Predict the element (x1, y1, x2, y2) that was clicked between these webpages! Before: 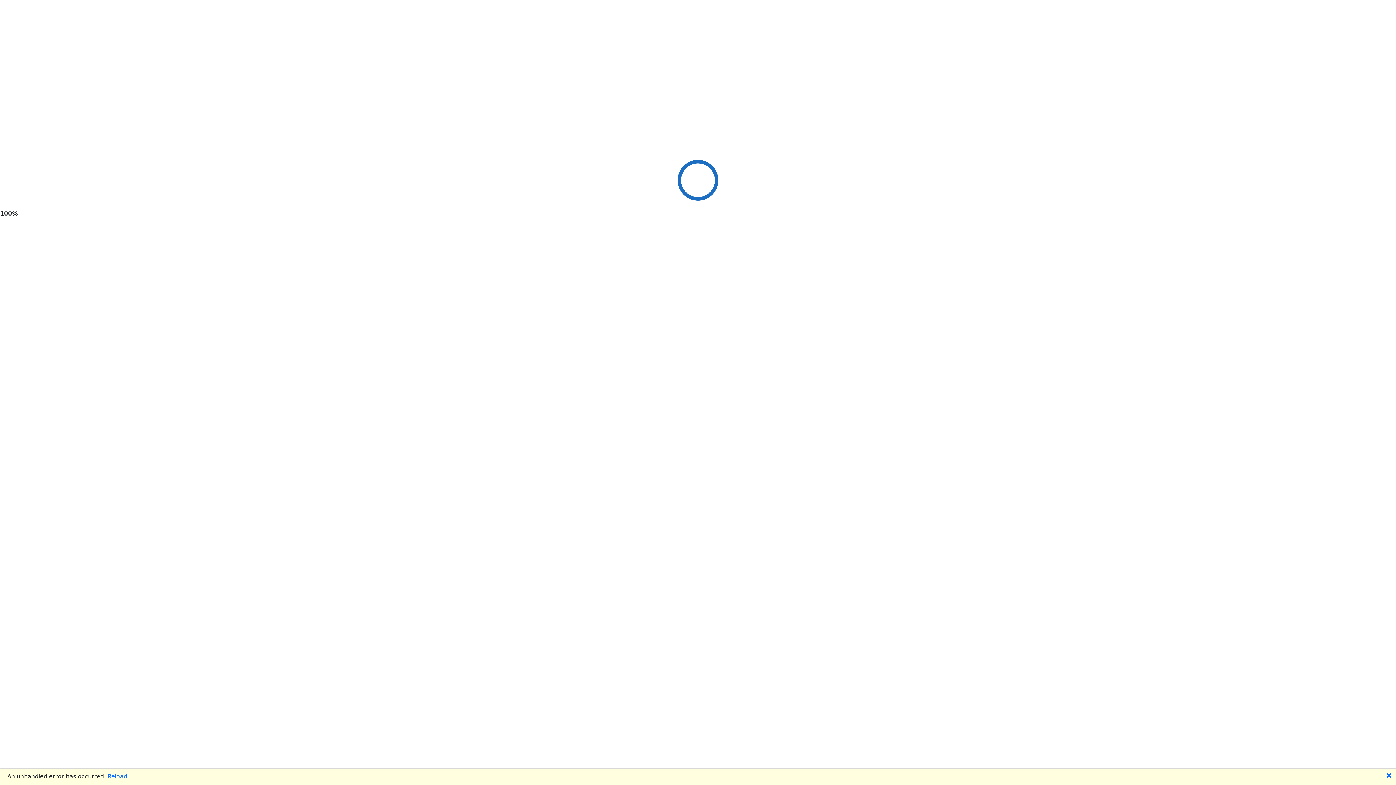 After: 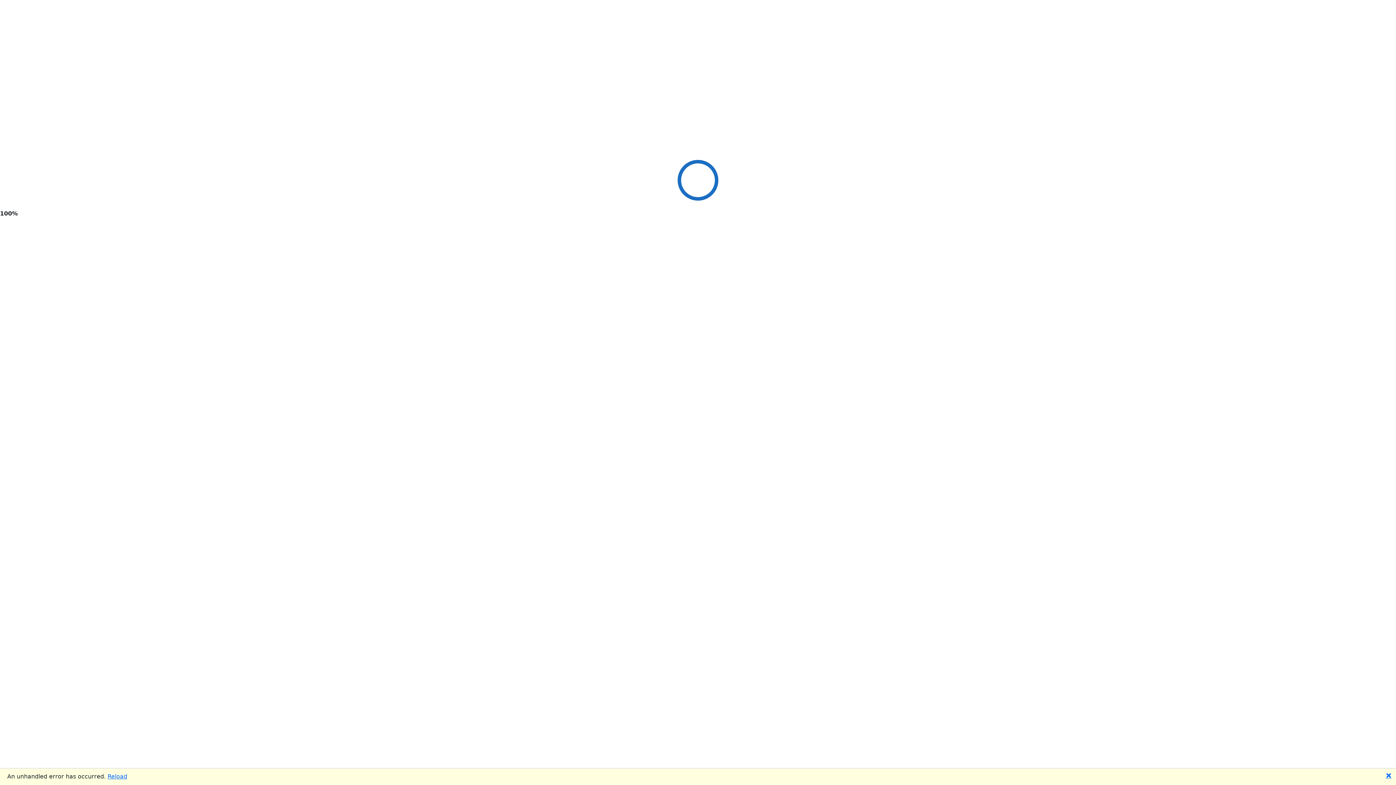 Action: label: Reload bbox: (107, 773, 127, 780)